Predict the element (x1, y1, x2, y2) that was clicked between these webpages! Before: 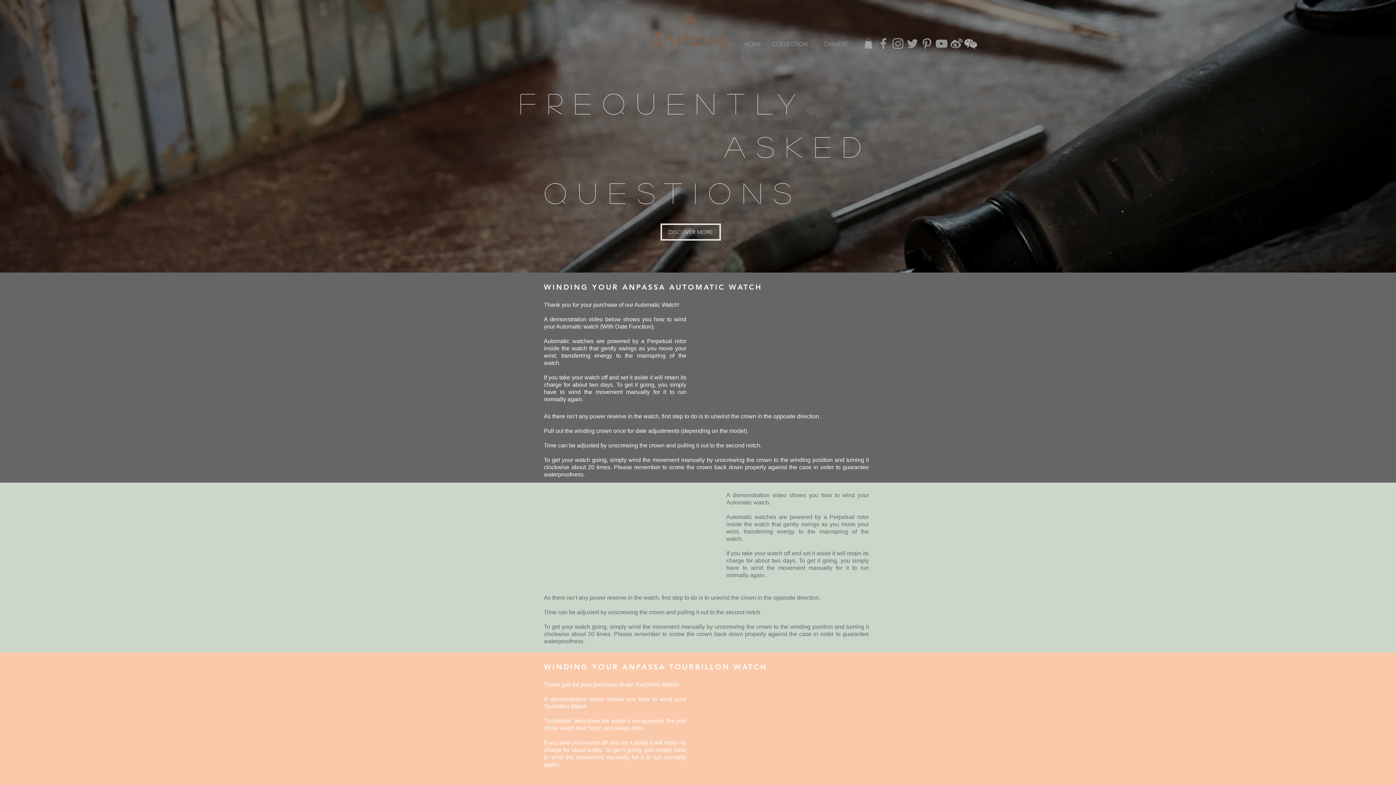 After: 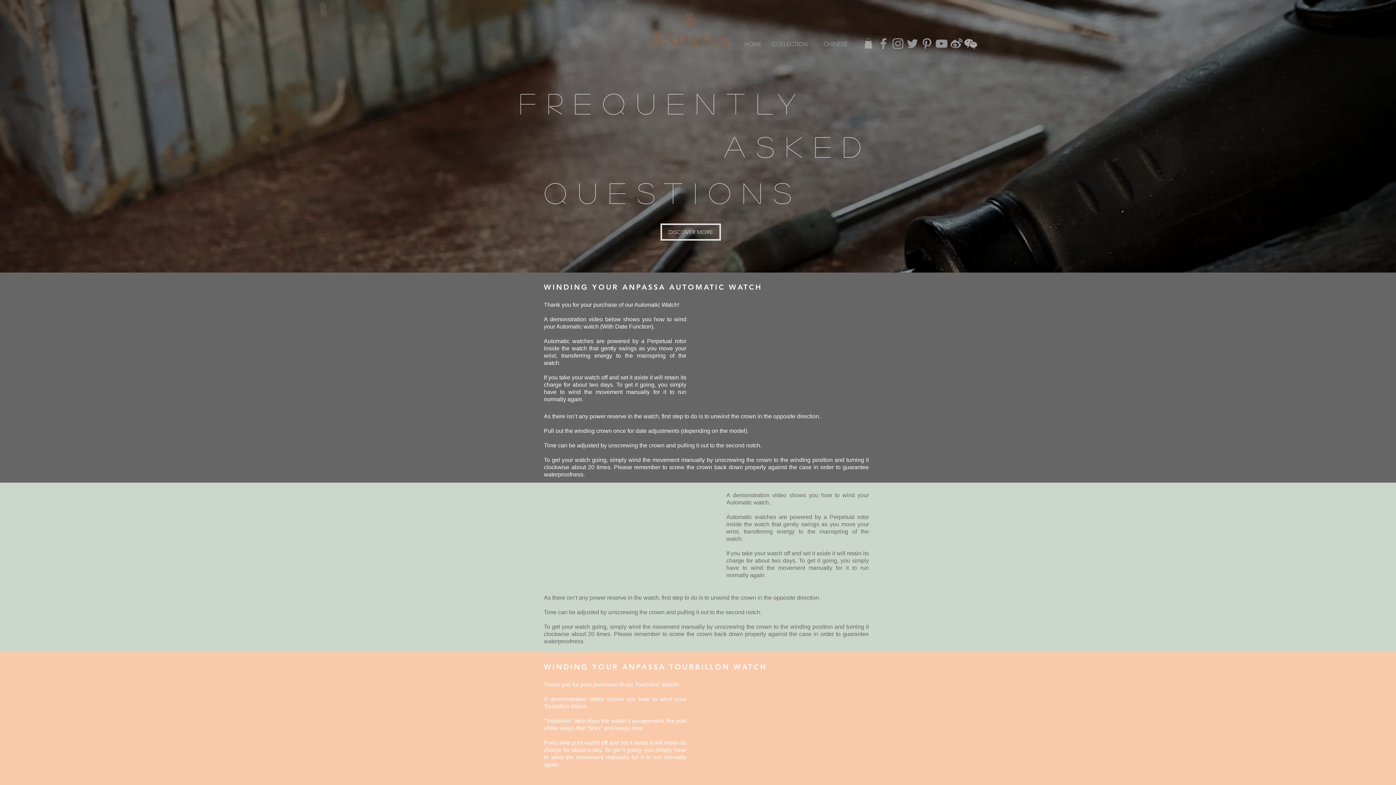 Action: bbox: (858, 36, 878, 51)